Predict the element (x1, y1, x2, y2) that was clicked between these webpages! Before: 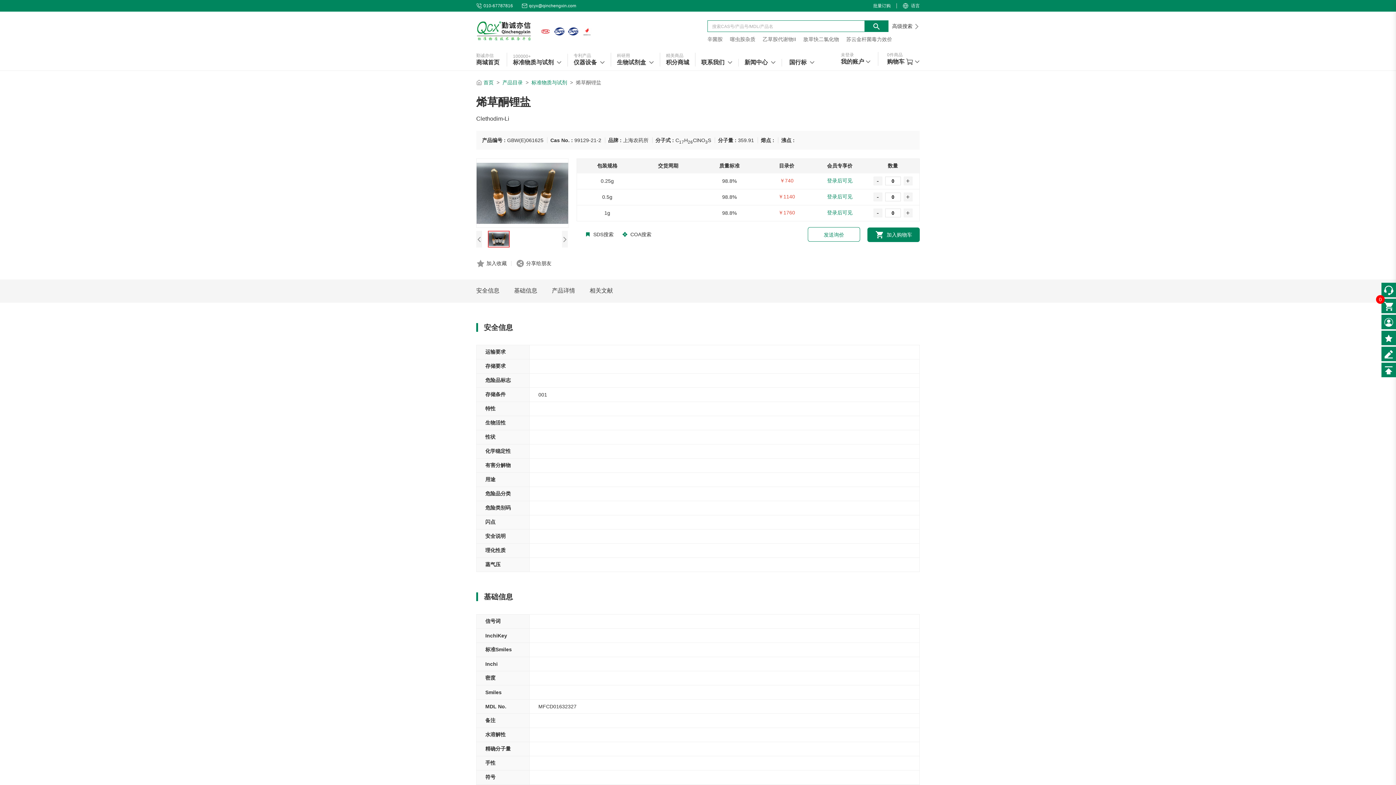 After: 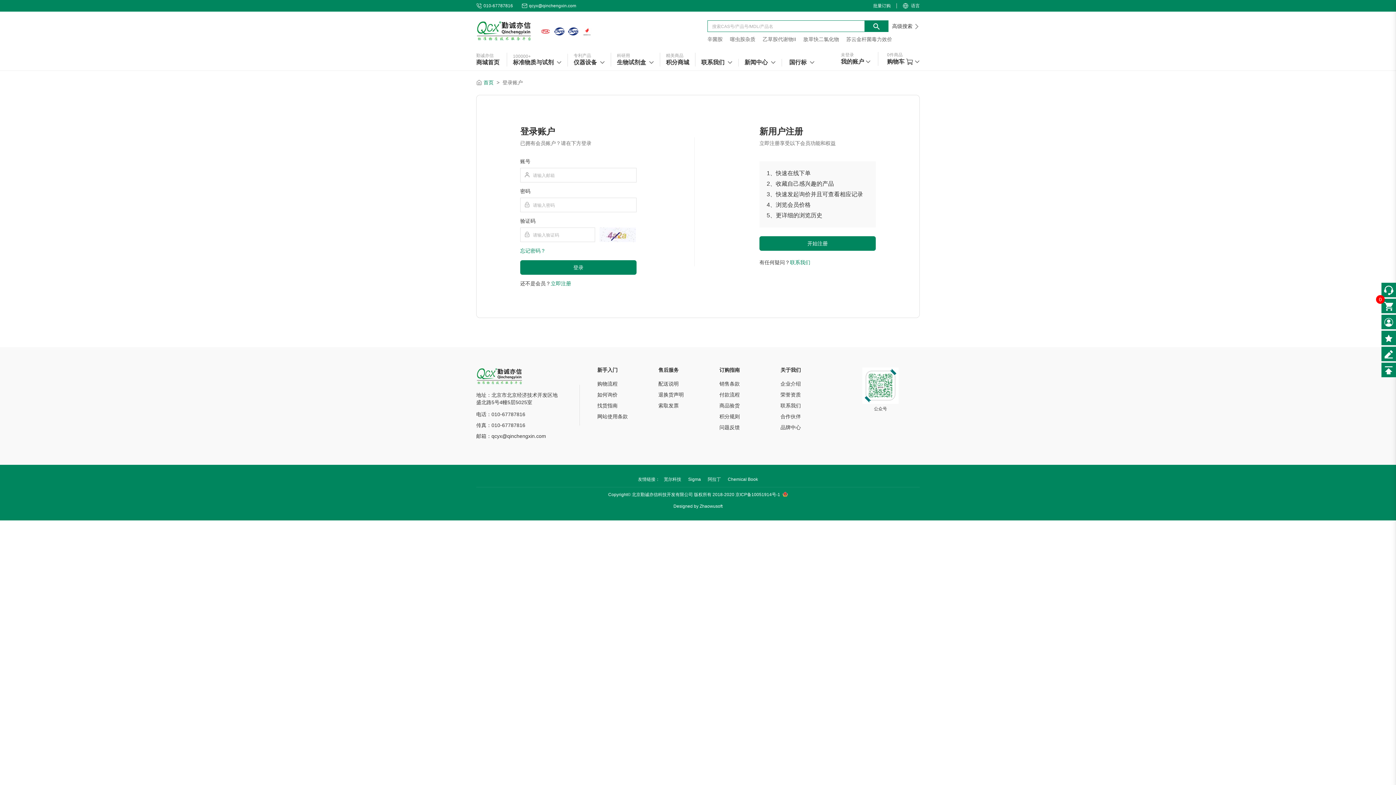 Action: label: 登录后可见 bbox: (827, 193, 852, 199)